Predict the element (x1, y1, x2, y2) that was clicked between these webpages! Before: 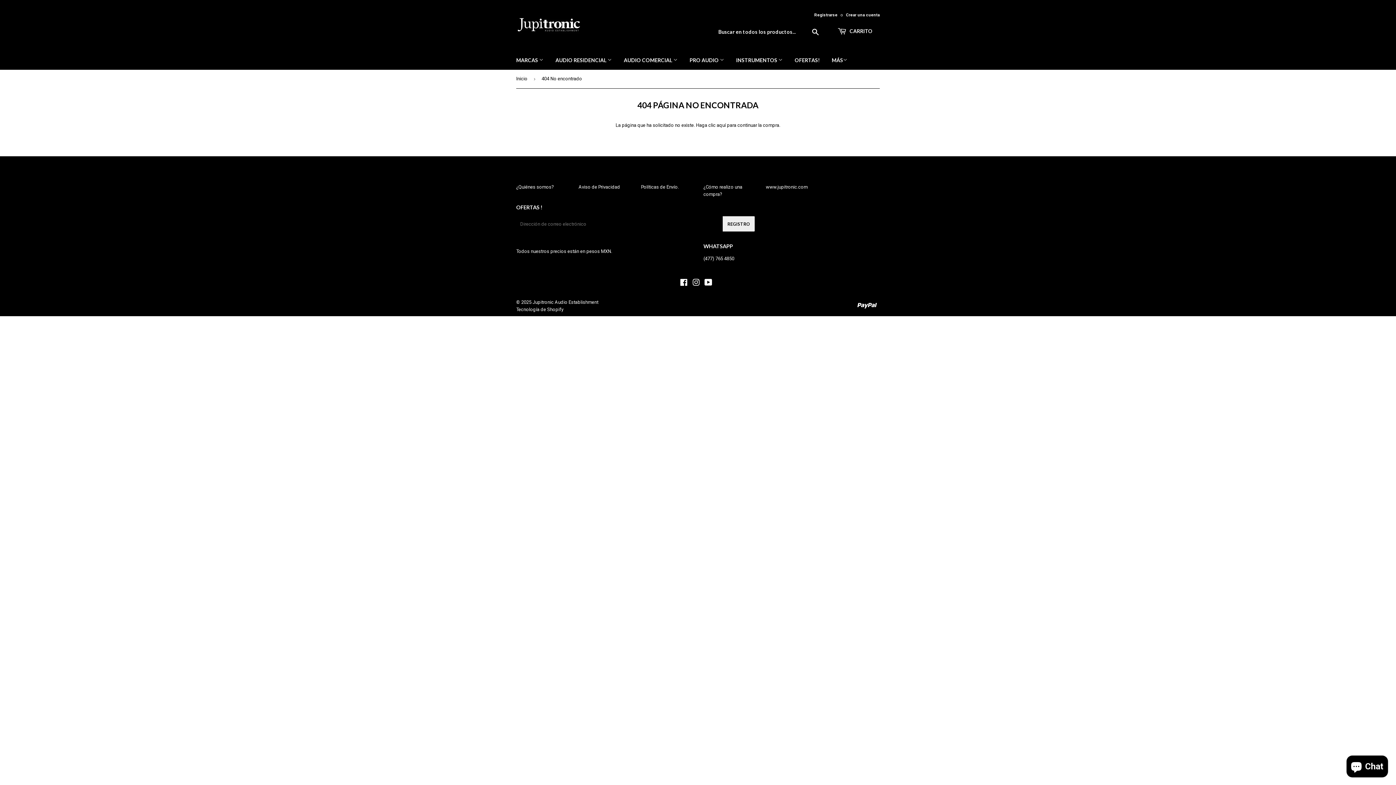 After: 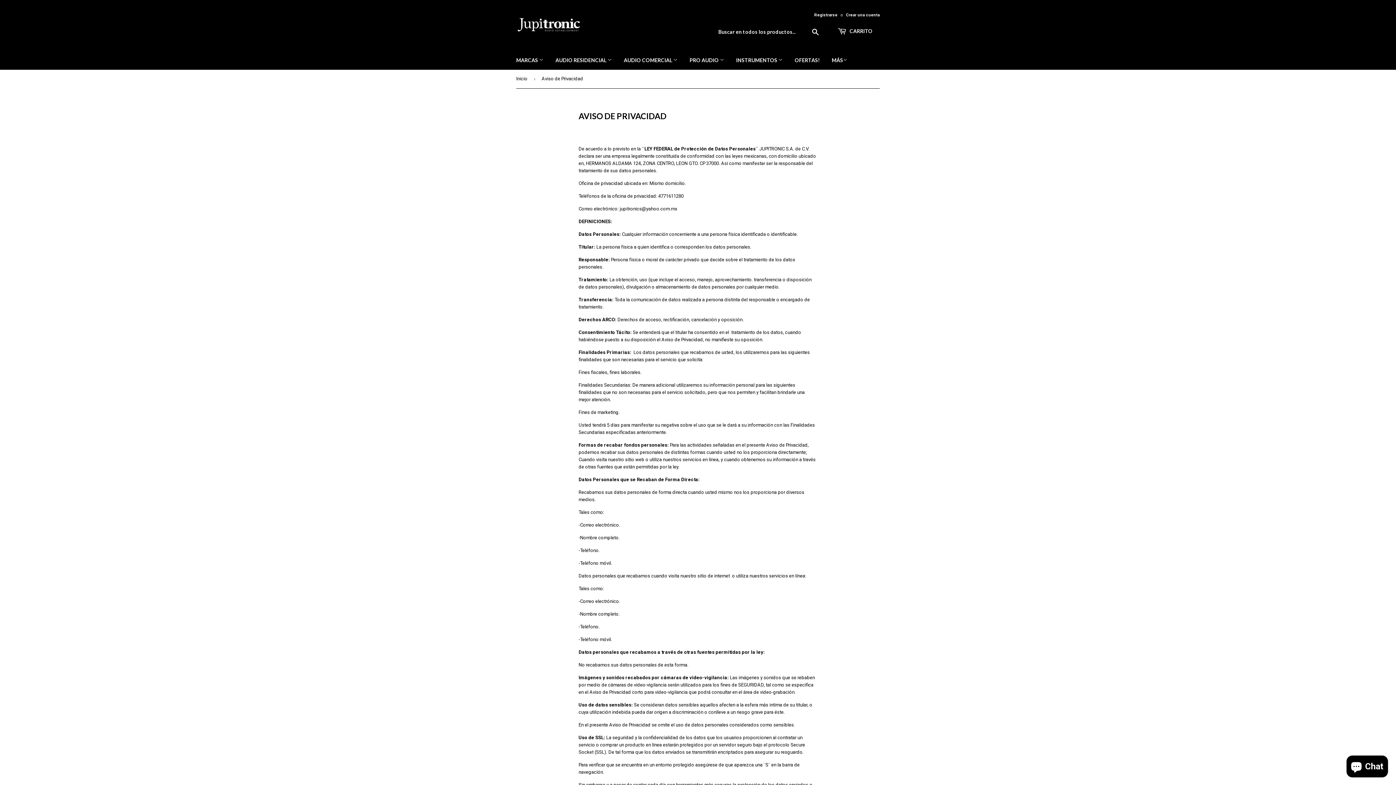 Action: label: Aviso de Privacidad bbox: (578, 184, 620, 189)